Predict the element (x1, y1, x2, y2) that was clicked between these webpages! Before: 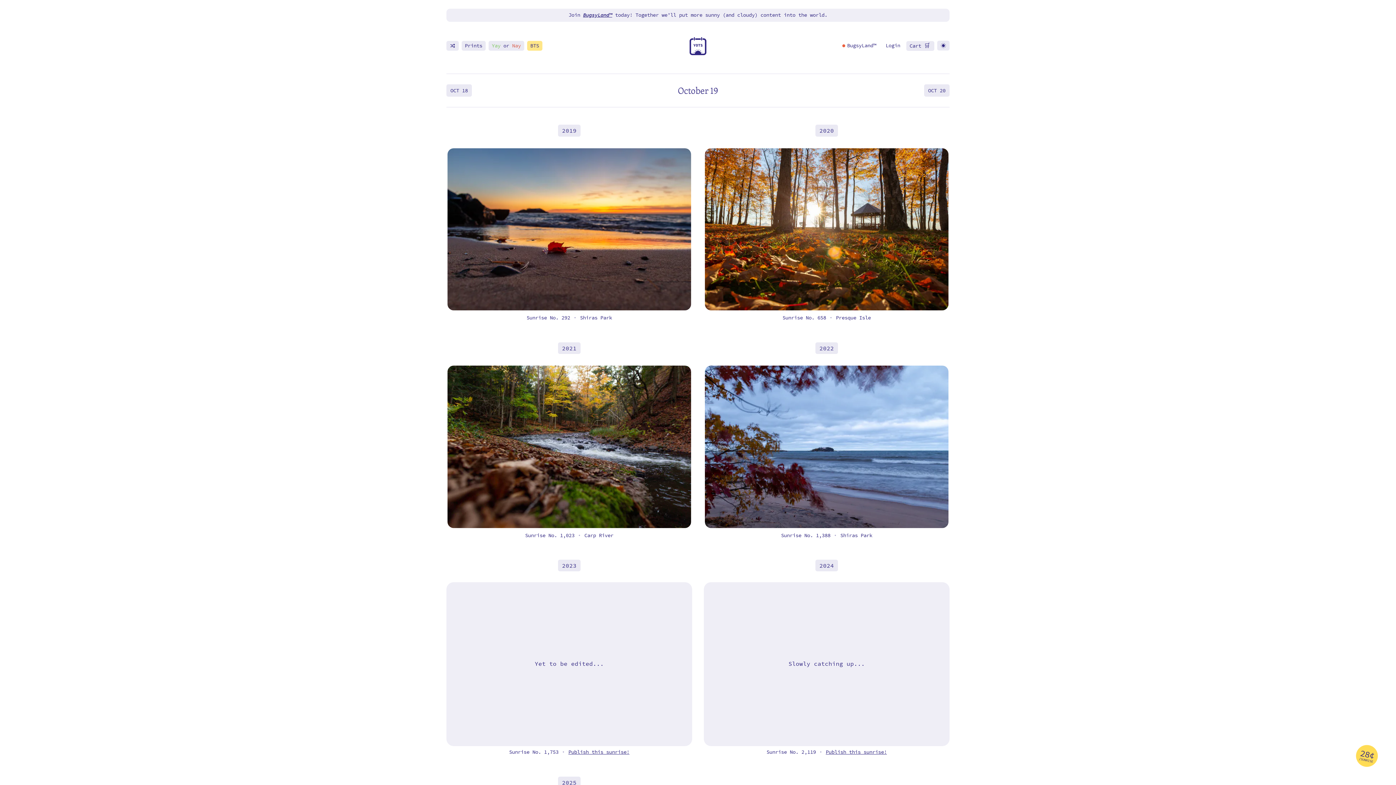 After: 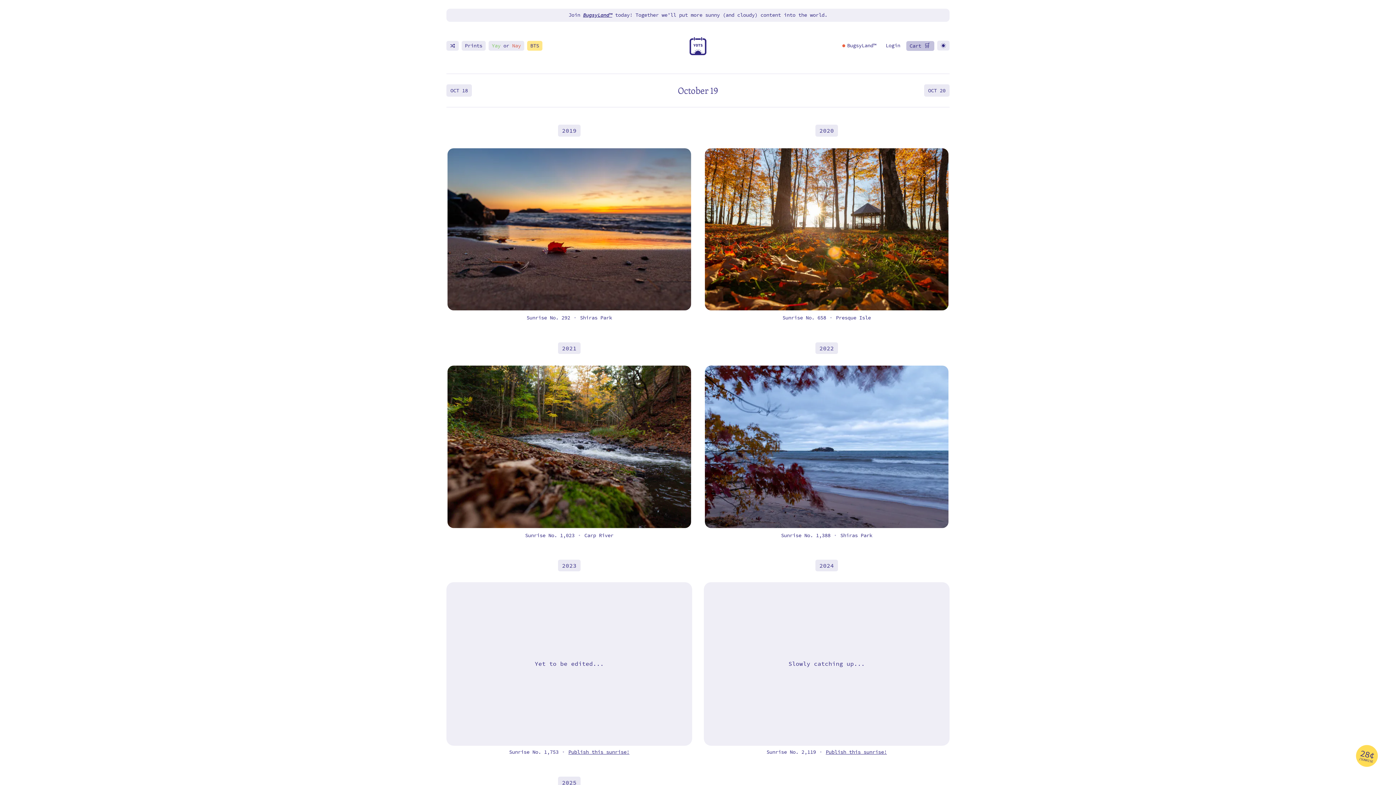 Action: label: Cart 🛒 bbox: (908, 41, 932, 50)